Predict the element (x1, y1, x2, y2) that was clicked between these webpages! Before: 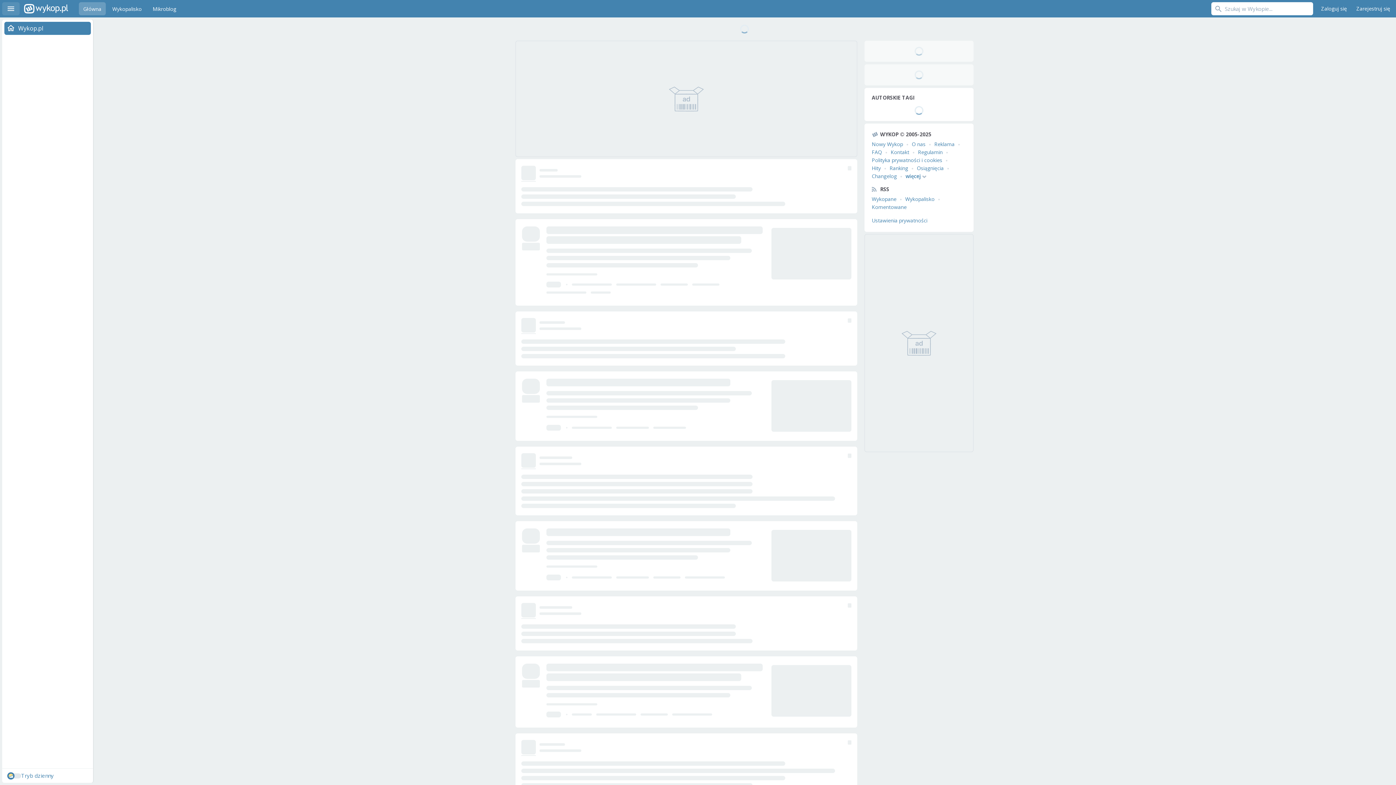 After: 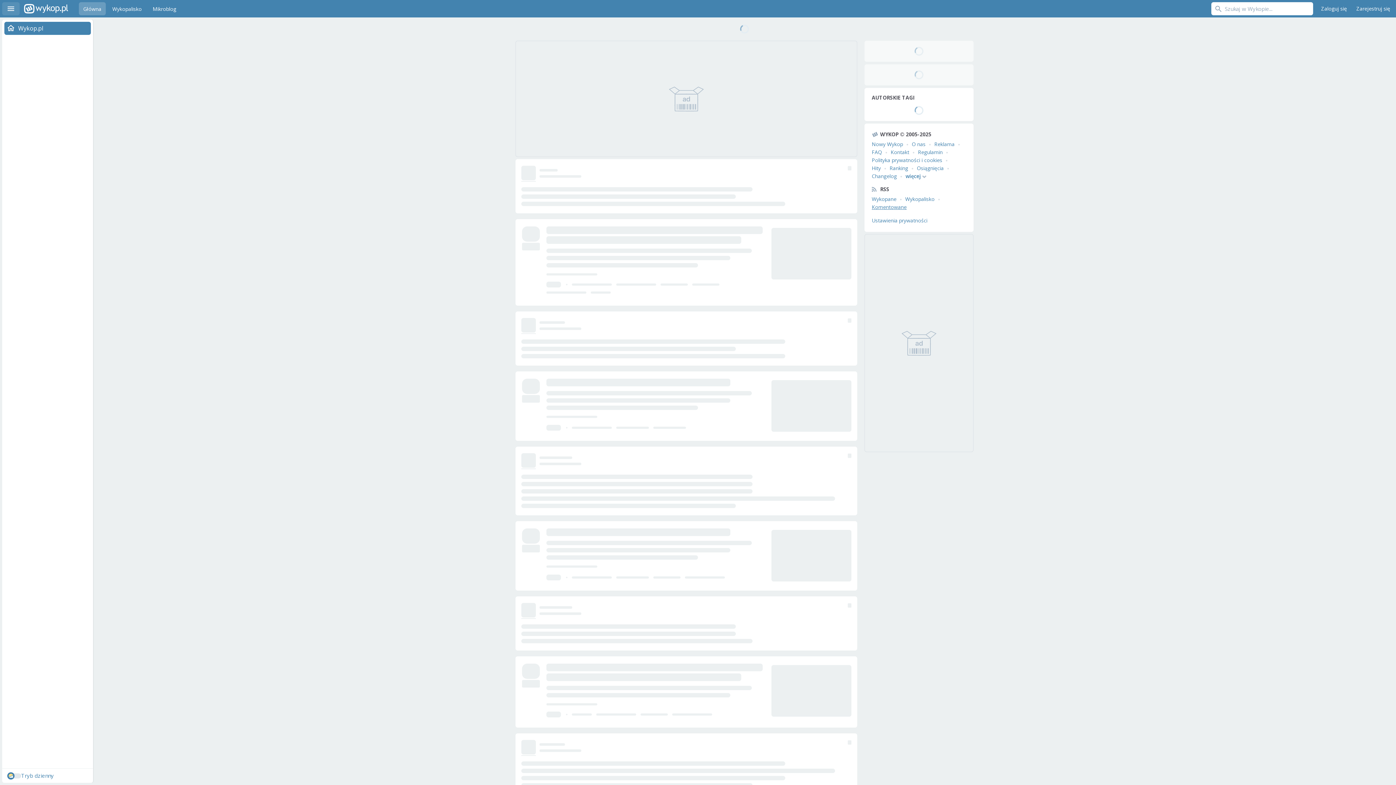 Action: bbox: (872, 203, 906, 210) label: Komentowane